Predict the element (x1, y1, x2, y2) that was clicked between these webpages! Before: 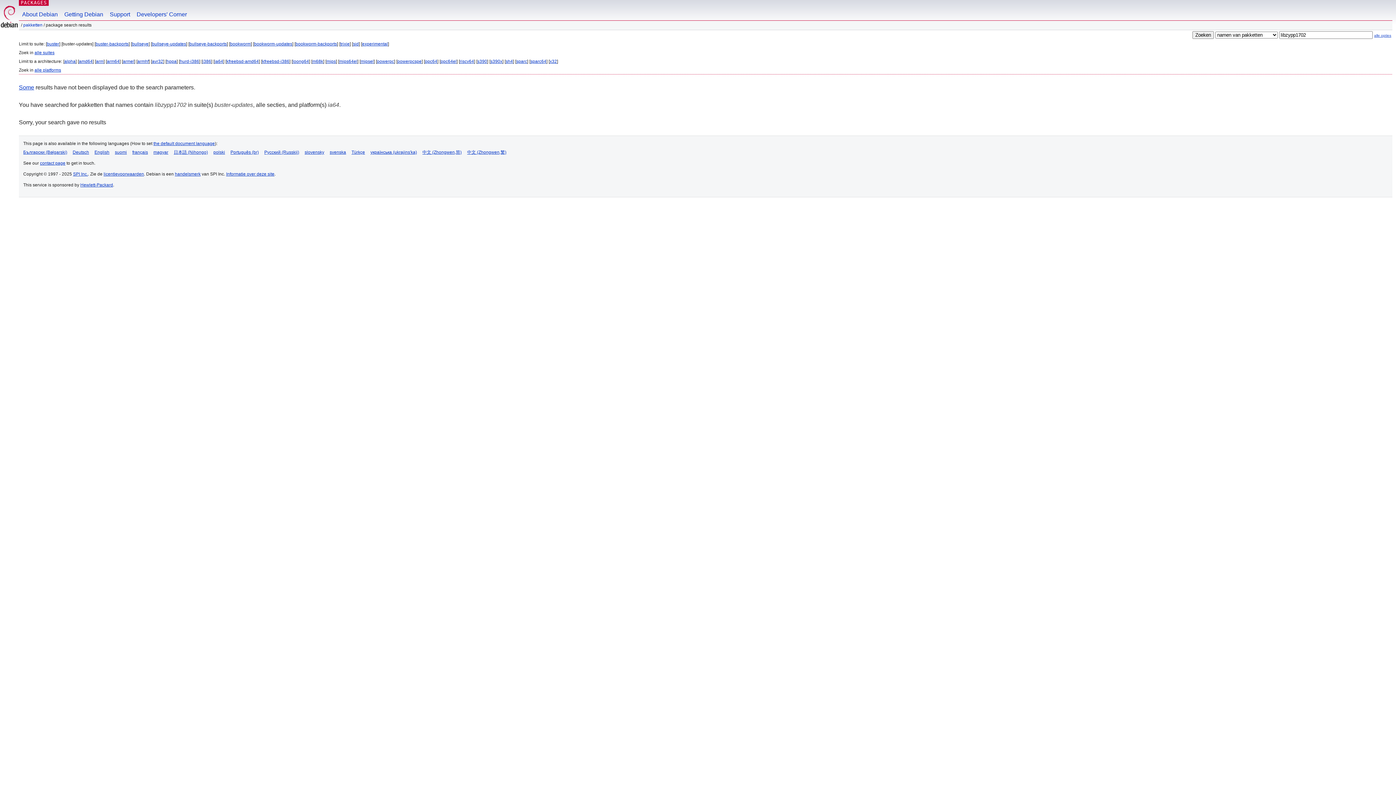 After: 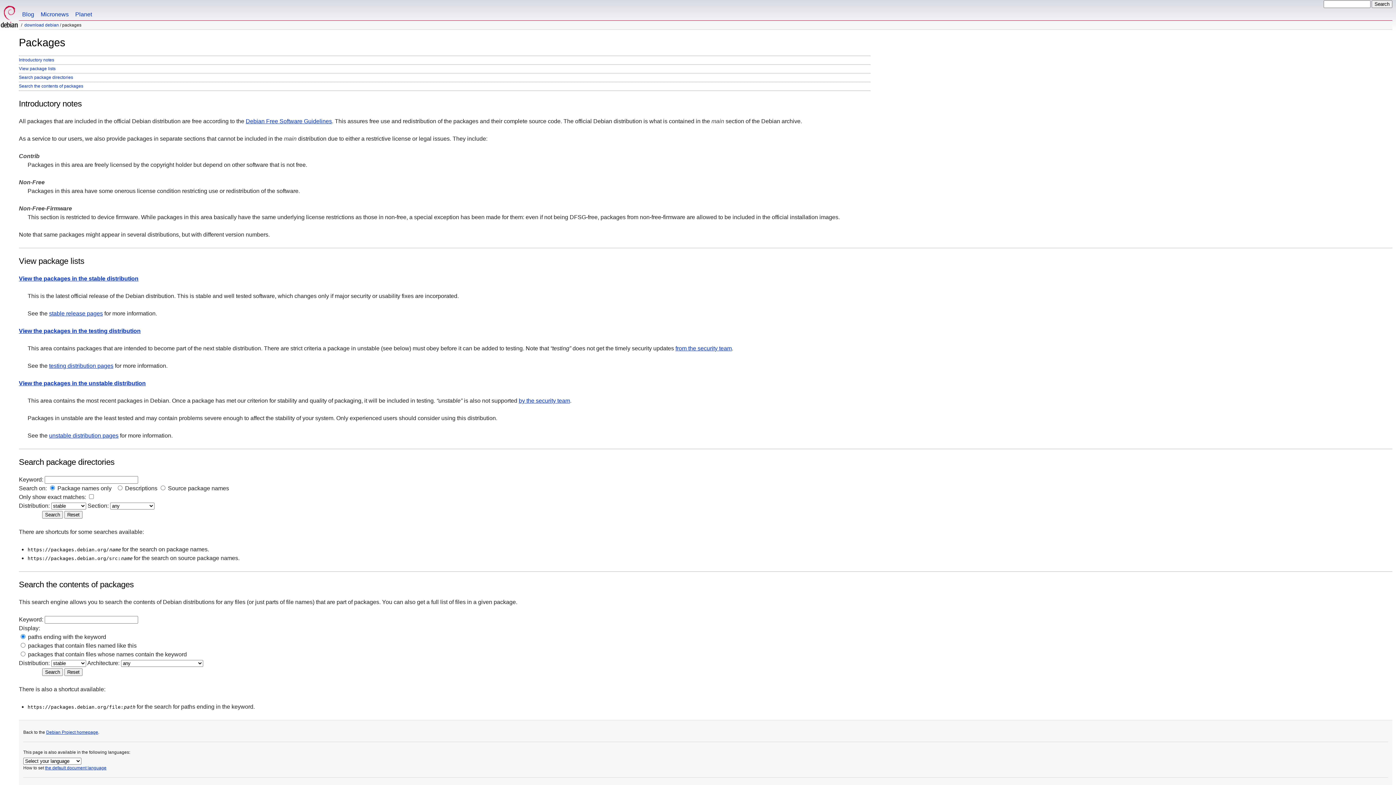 Action: label: PACKAGES bbox: (20, 0, 47, 5)